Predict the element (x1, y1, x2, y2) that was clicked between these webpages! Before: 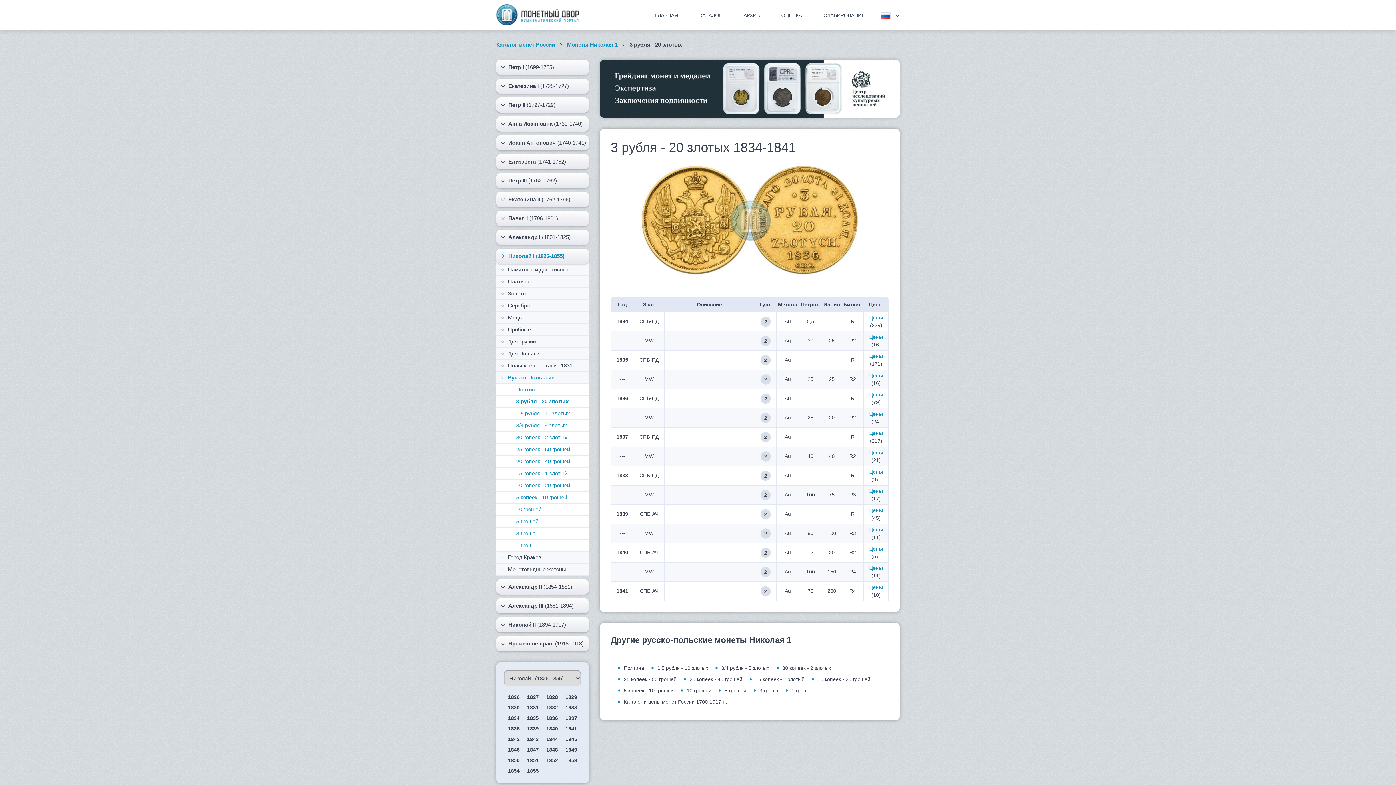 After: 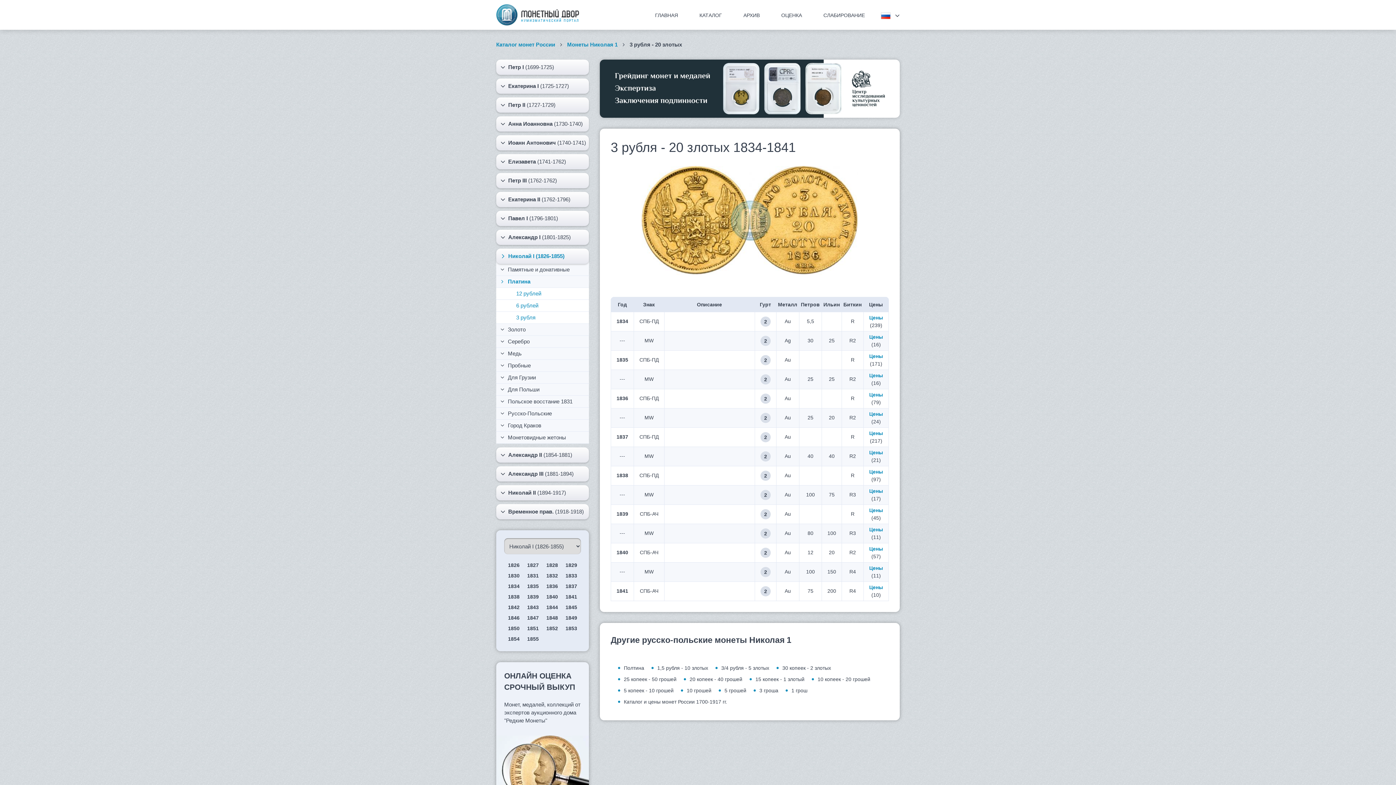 Action: bbox: (496, 276, 589, 288) label:  Платина